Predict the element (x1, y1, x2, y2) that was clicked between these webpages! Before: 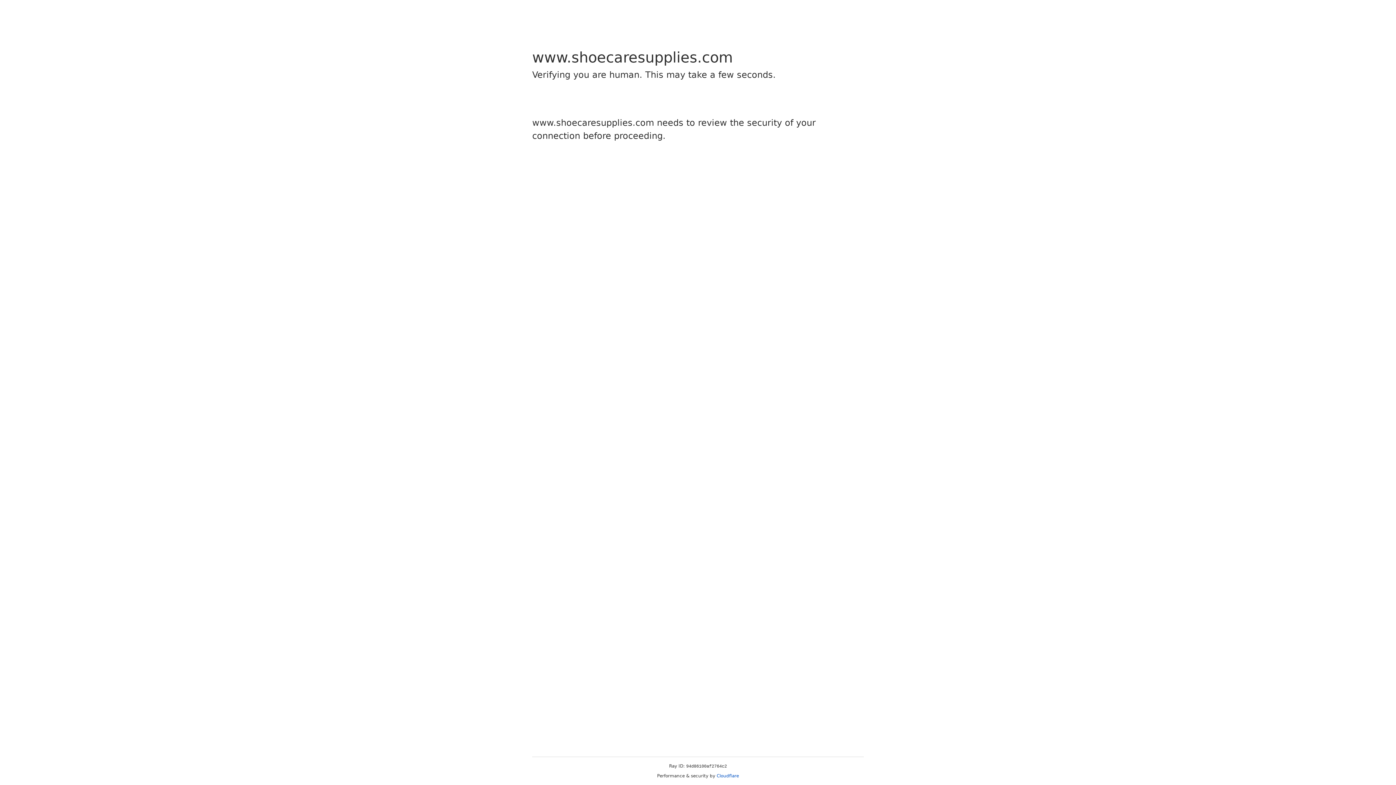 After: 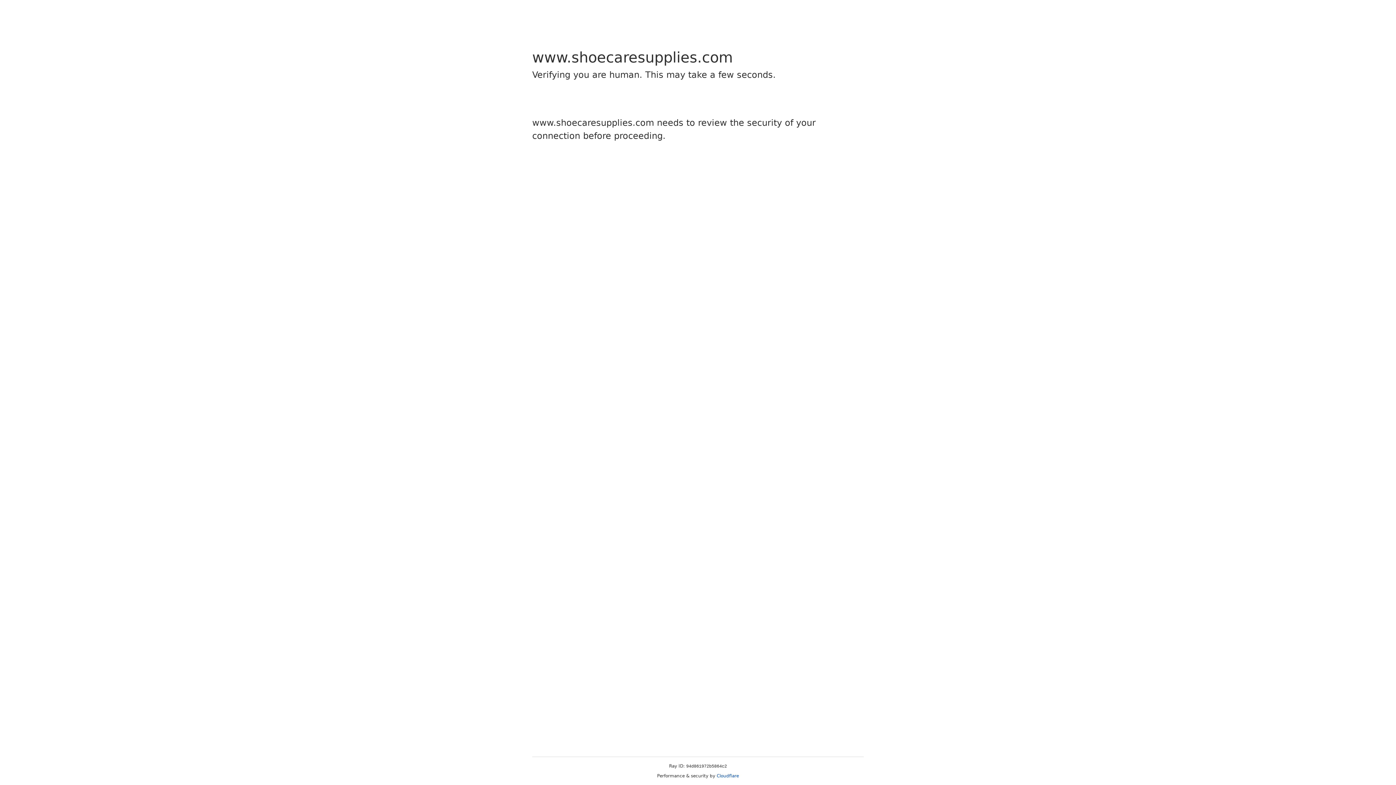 Action: label: Cloudflare bbox: (716, 773, 739, 778)